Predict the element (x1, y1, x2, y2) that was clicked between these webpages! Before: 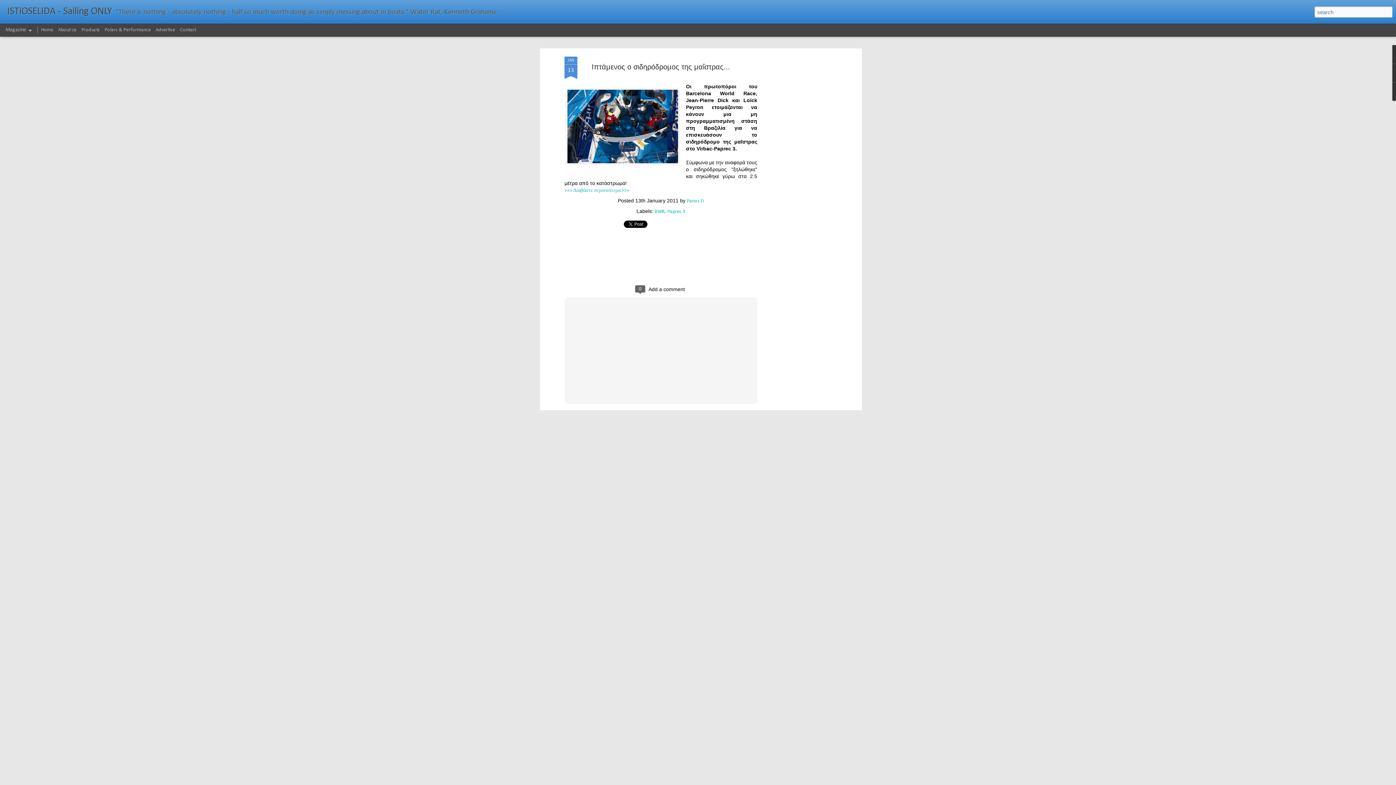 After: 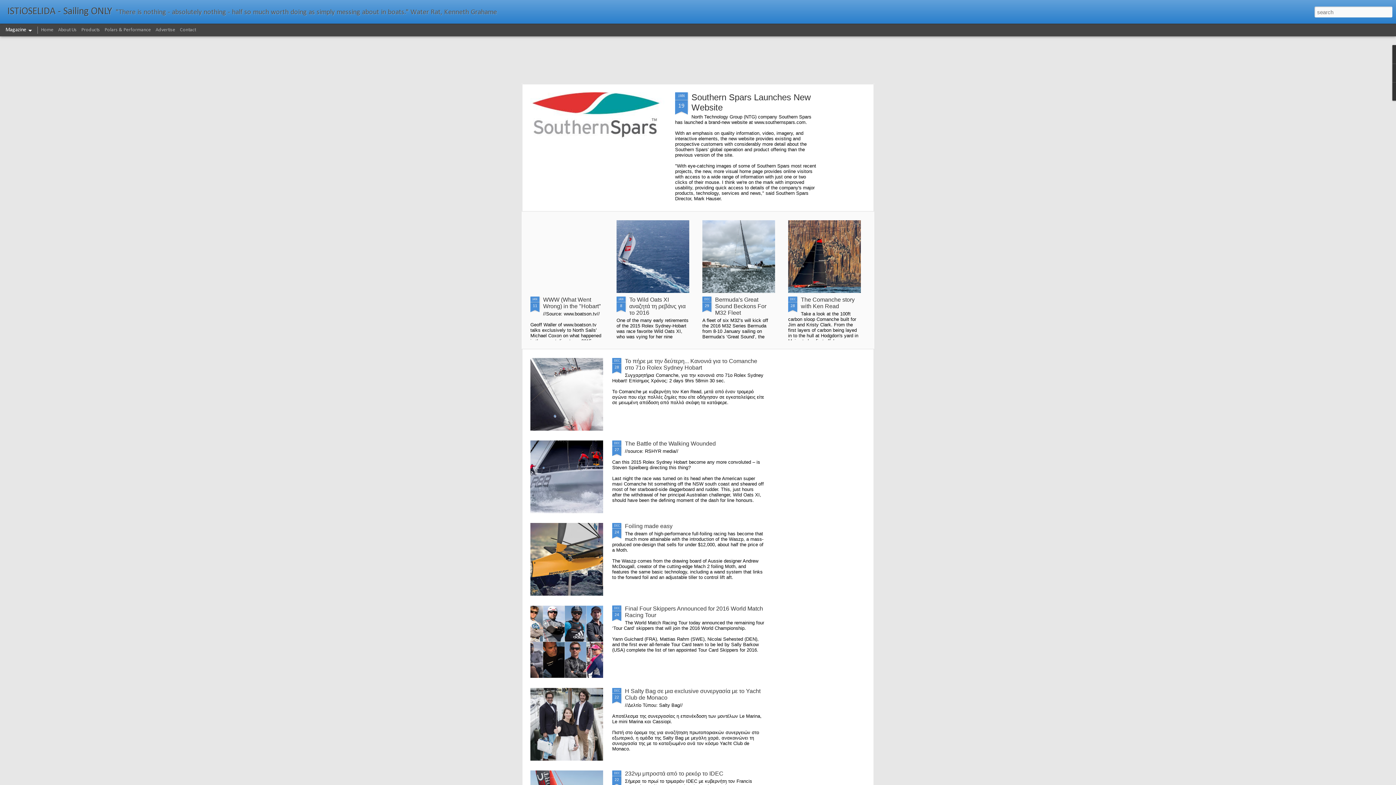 Action: label: ISTiOSELIDA - Sailing ONLY bbox: (7, 9, 112, 15)